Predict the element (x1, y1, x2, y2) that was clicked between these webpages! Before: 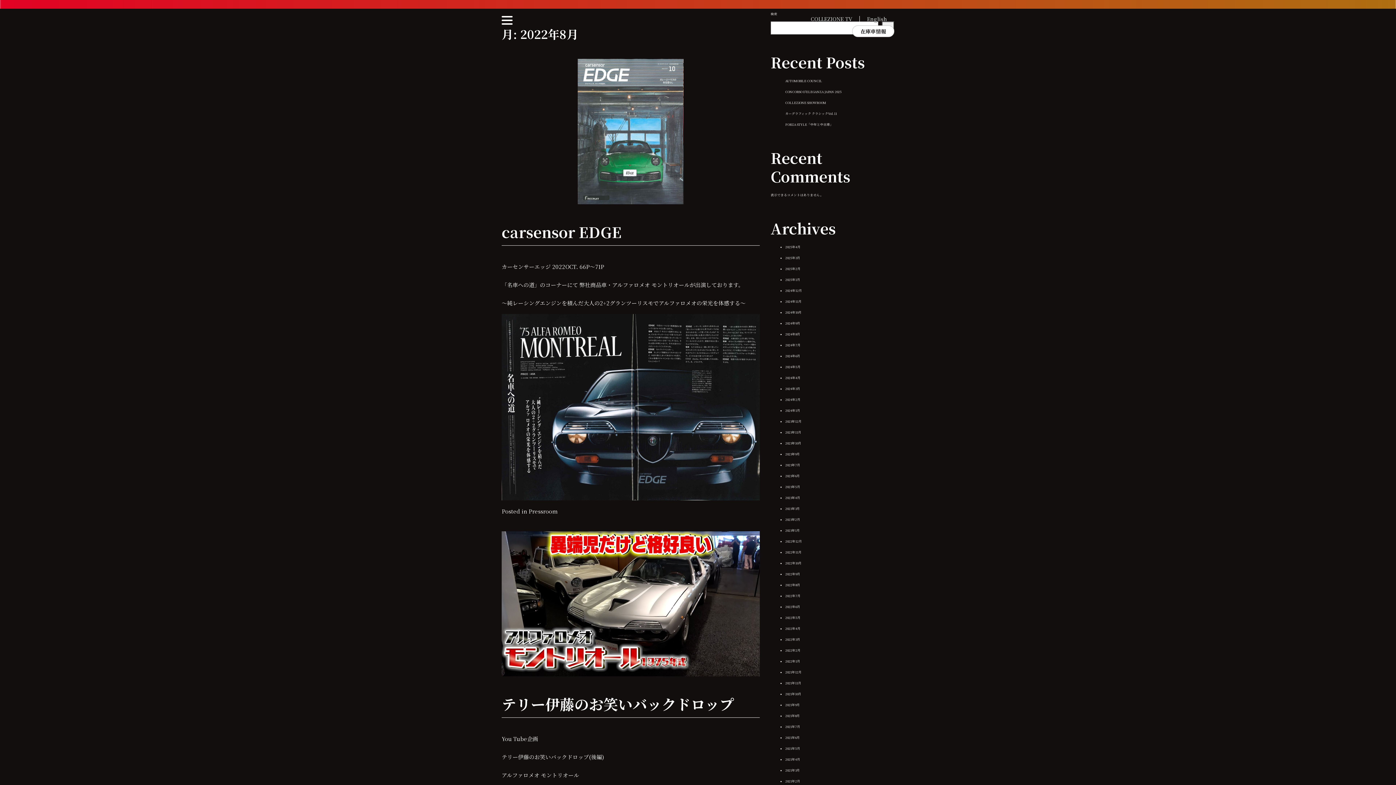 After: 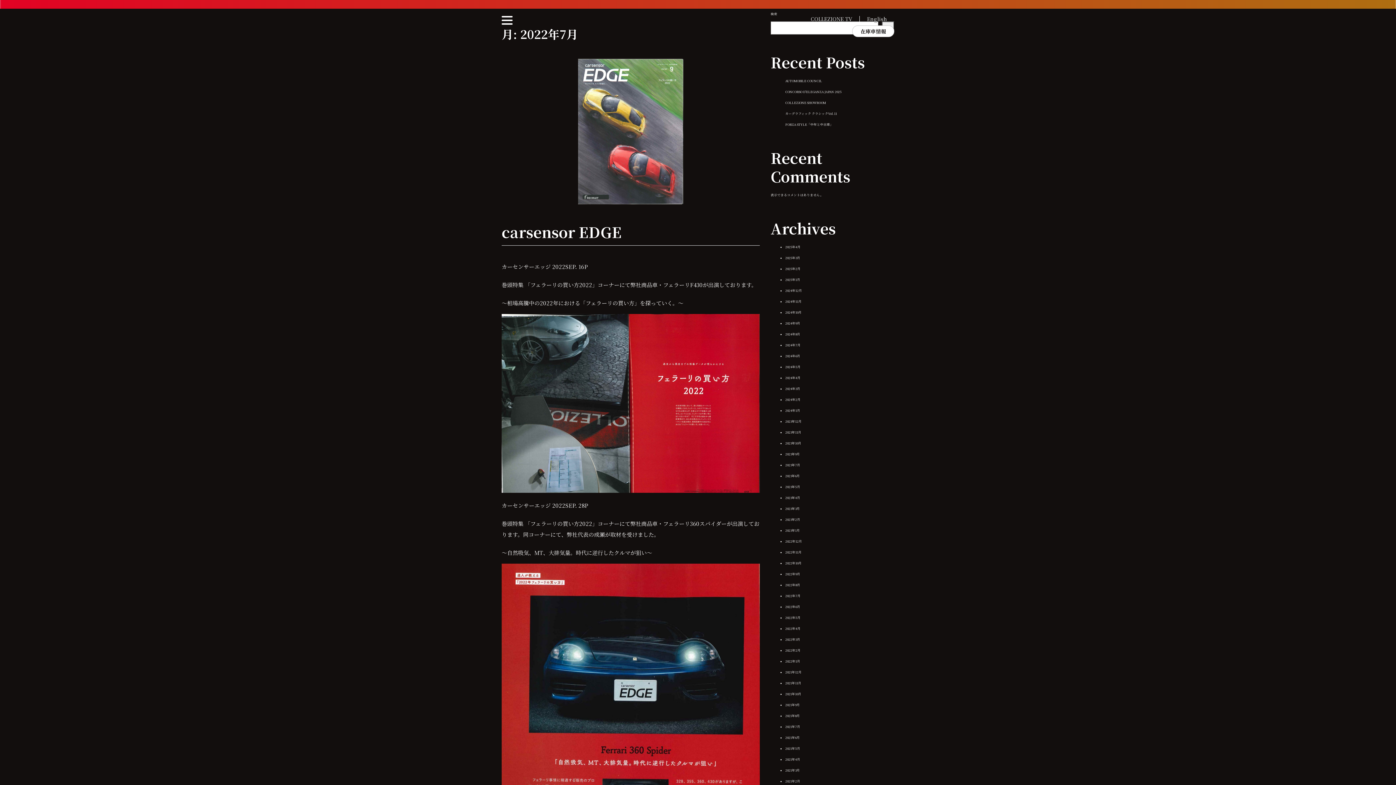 Action: label: 2022年7月 bbox: (785, 593, 800, 598)